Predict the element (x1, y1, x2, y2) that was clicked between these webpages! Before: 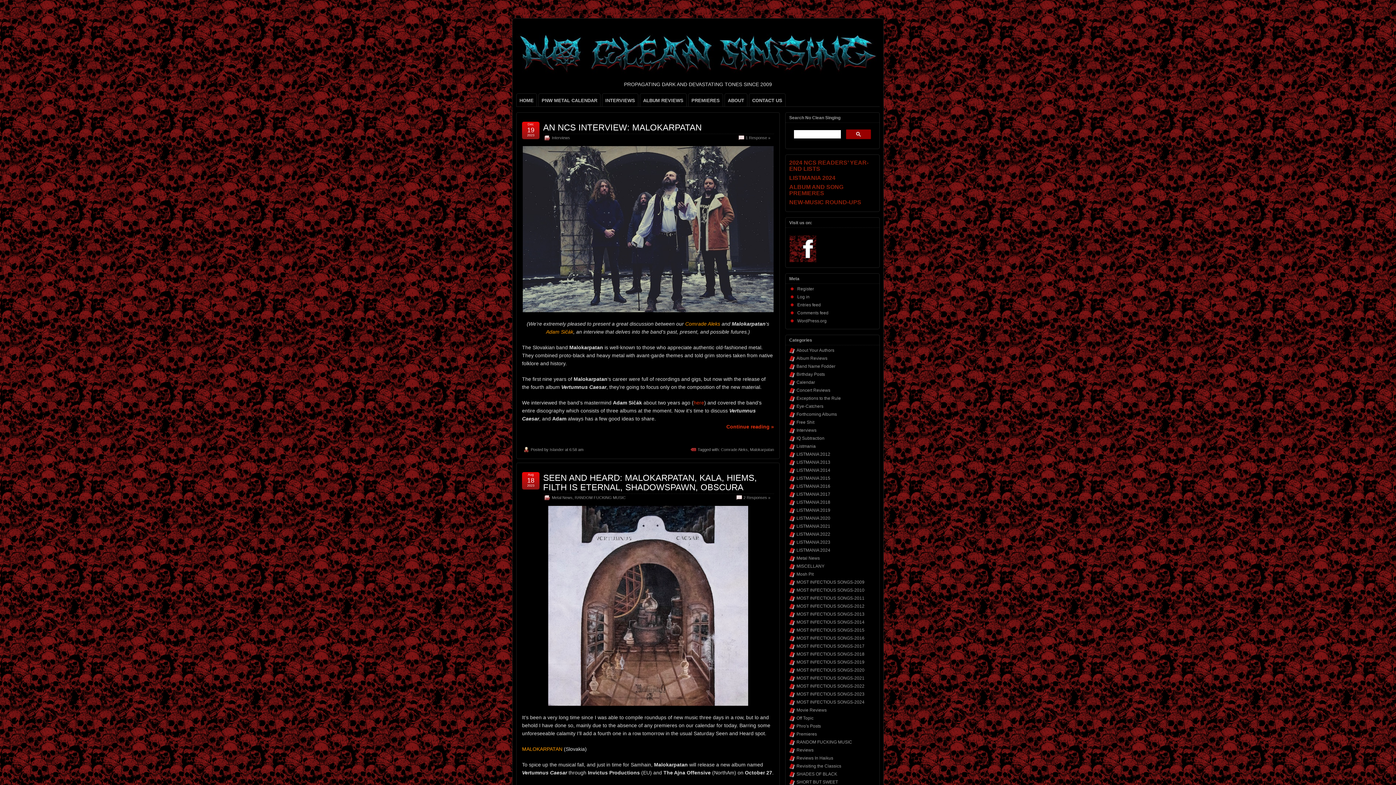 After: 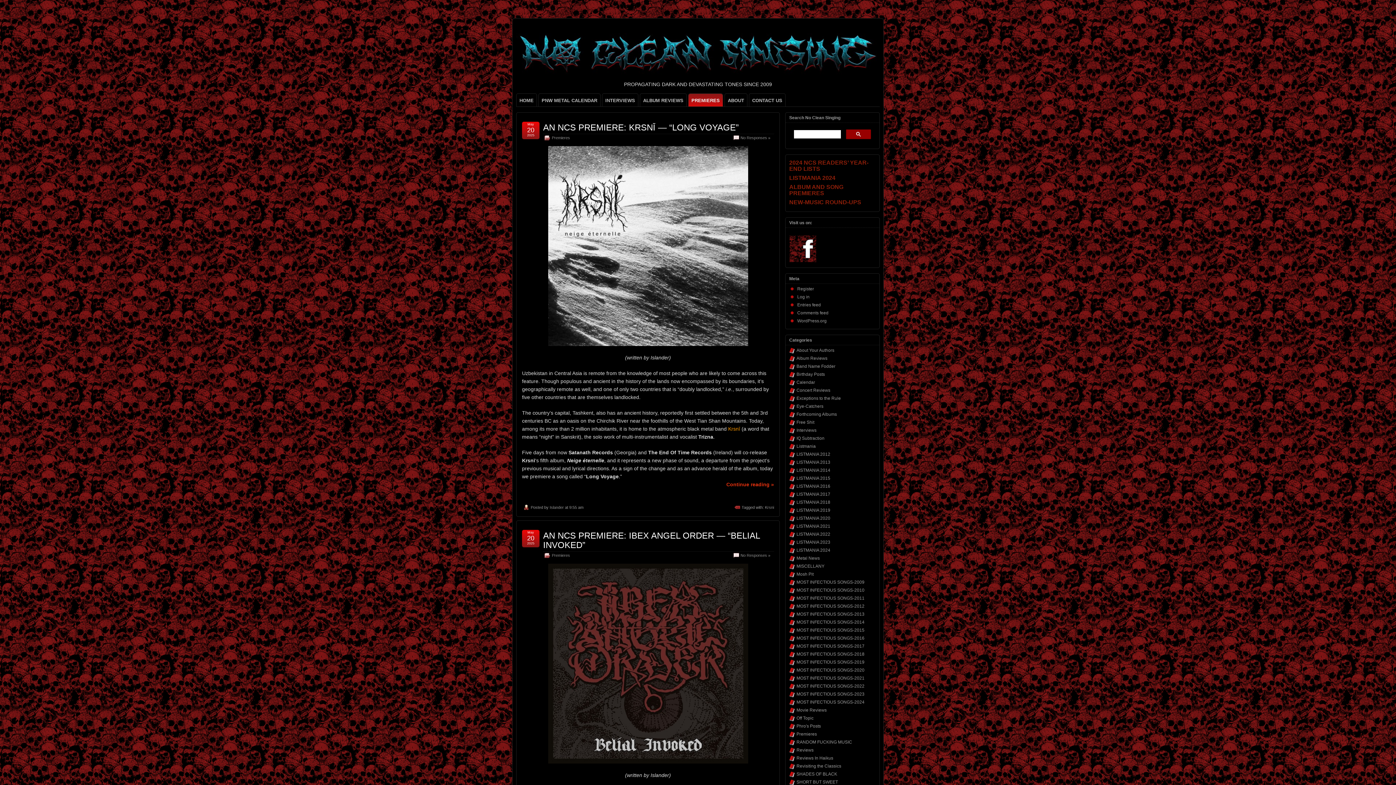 Action: label: ALBUM AND SONG PREMIERES bbox: (789, 183, 876, 196)